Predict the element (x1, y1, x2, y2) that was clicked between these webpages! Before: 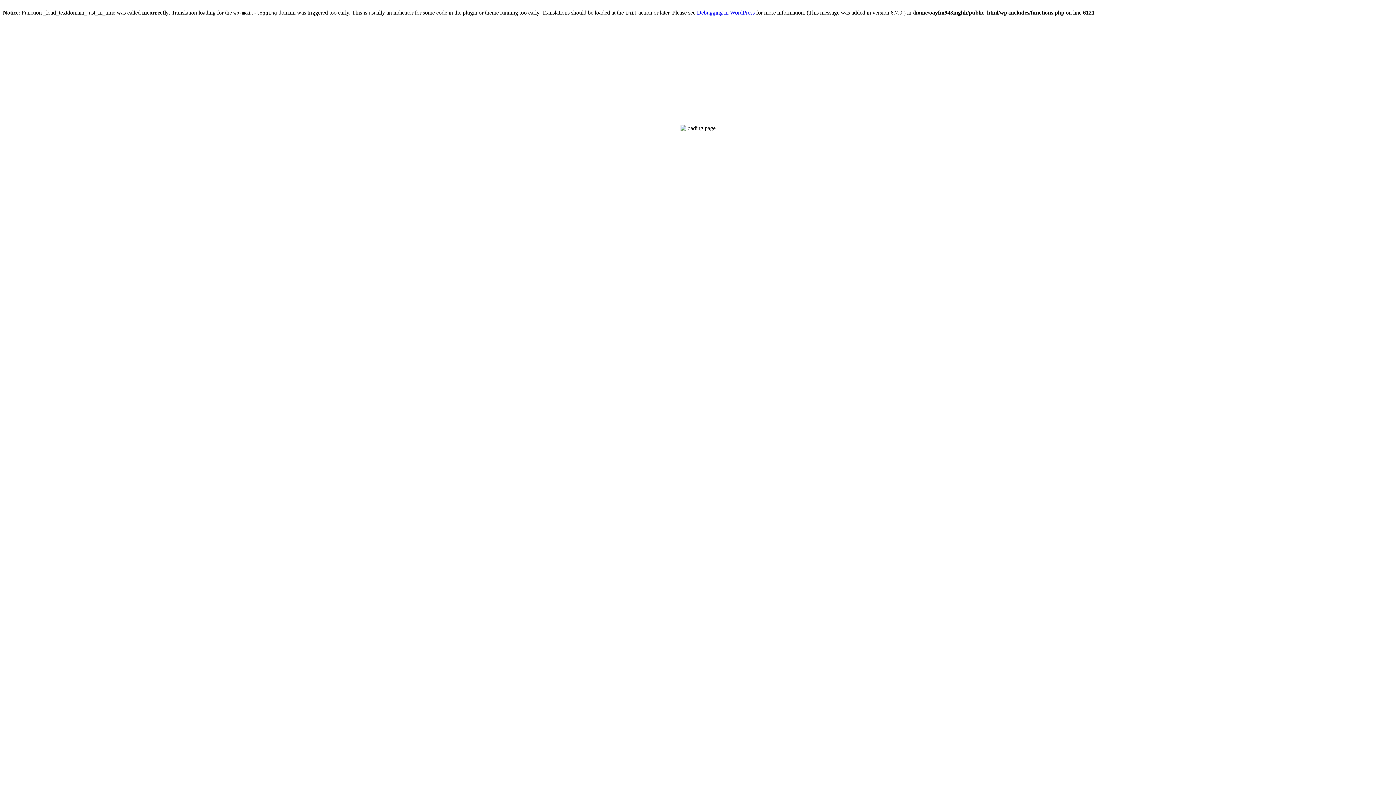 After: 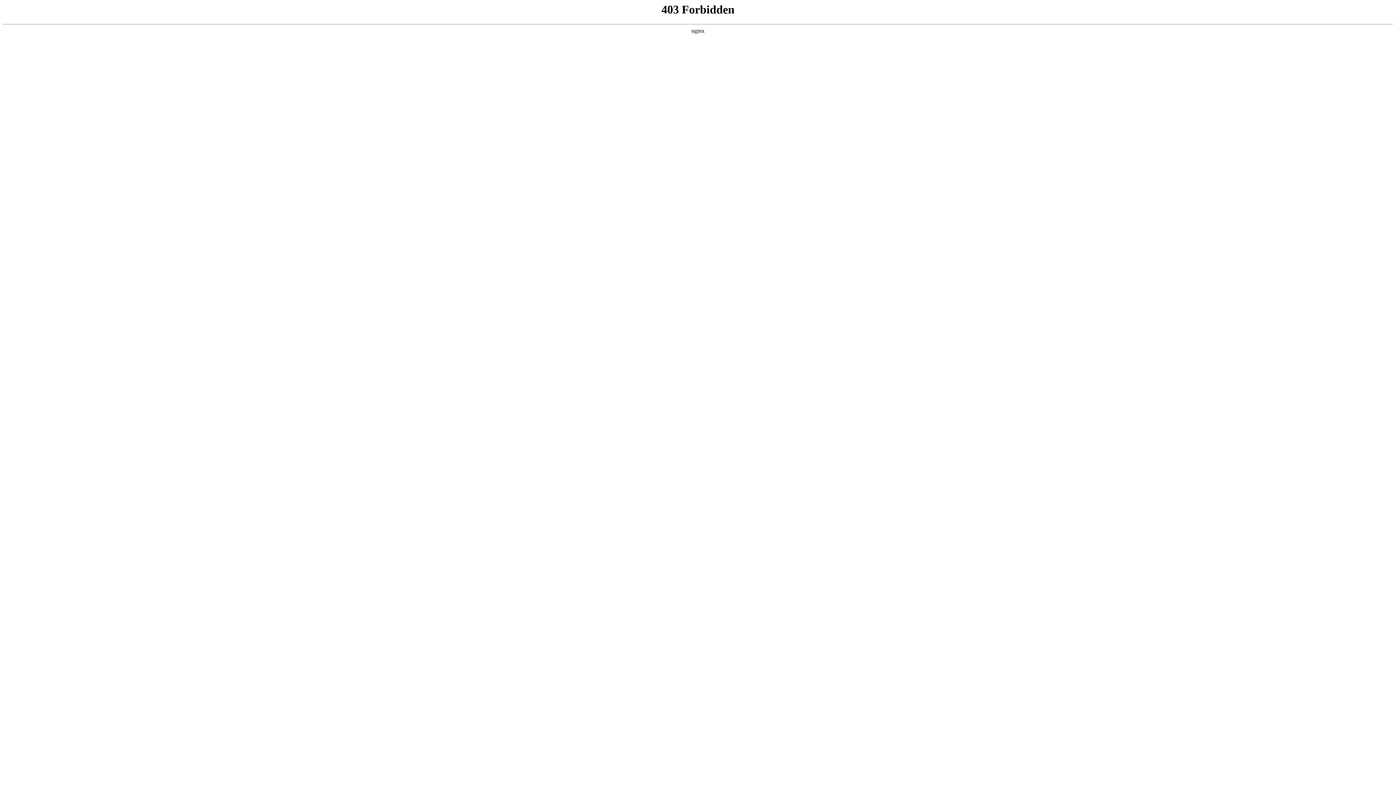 Action: label: Debugging in WordPress bbox: (697, 9, 754, 15)